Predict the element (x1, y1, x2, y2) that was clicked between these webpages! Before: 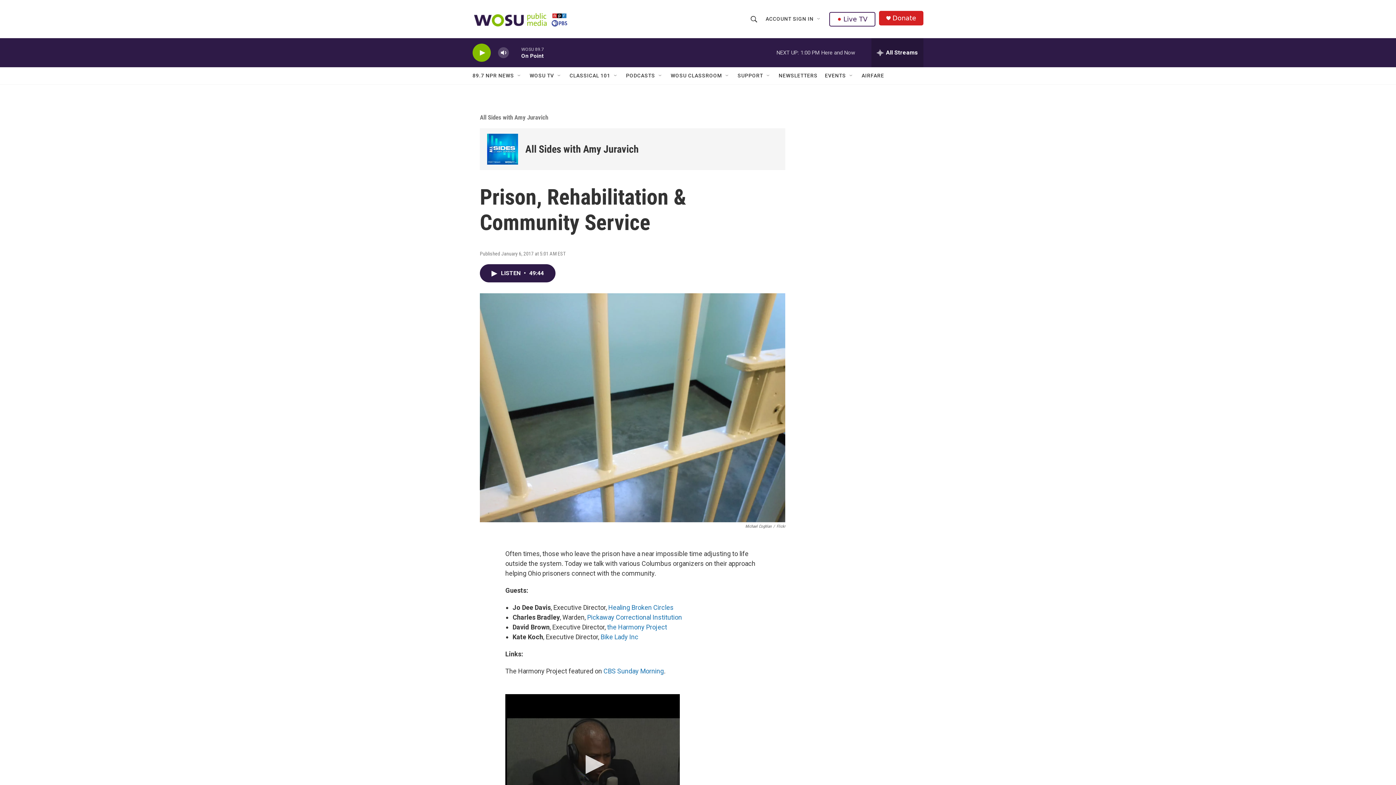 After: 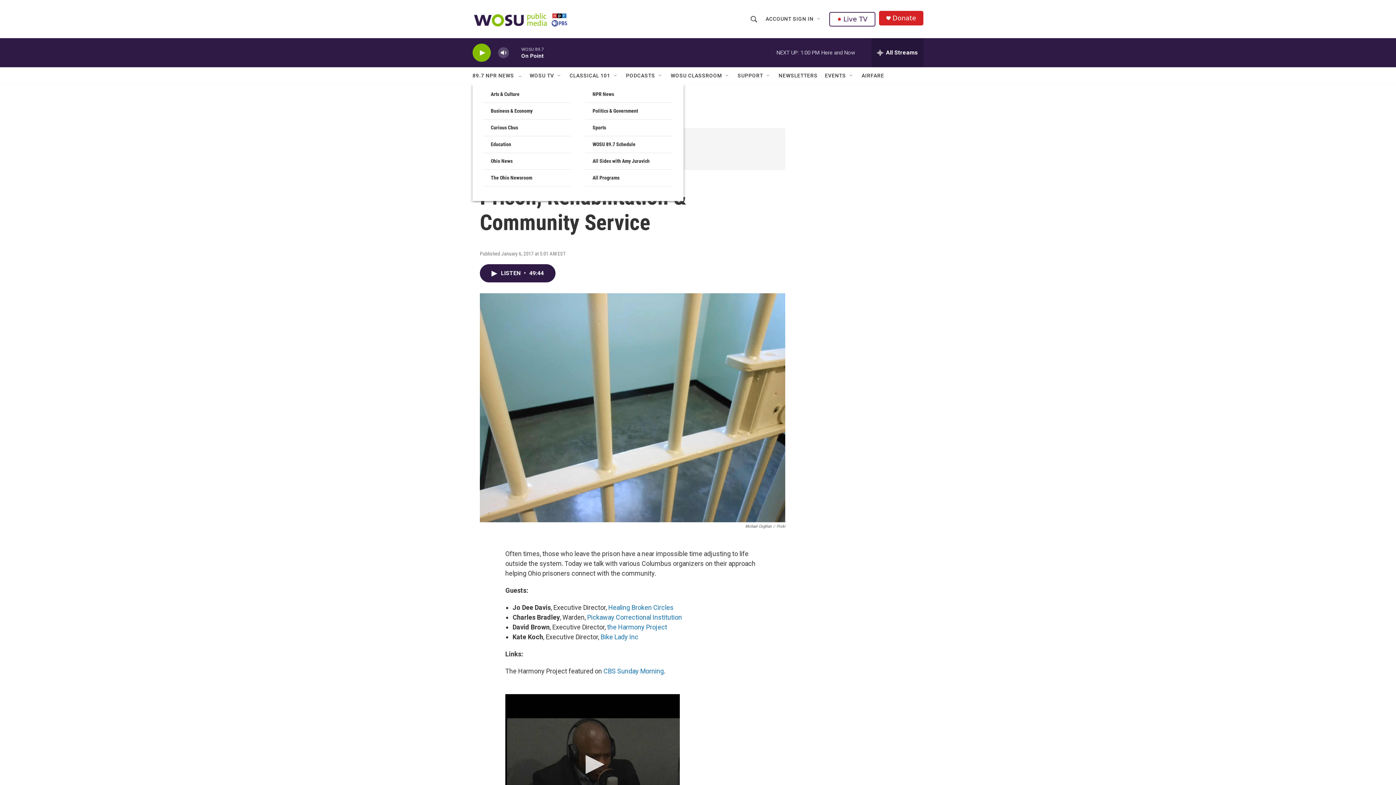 Action: label: Open Sub Navigation bbox: (516, 72, 522, 78)